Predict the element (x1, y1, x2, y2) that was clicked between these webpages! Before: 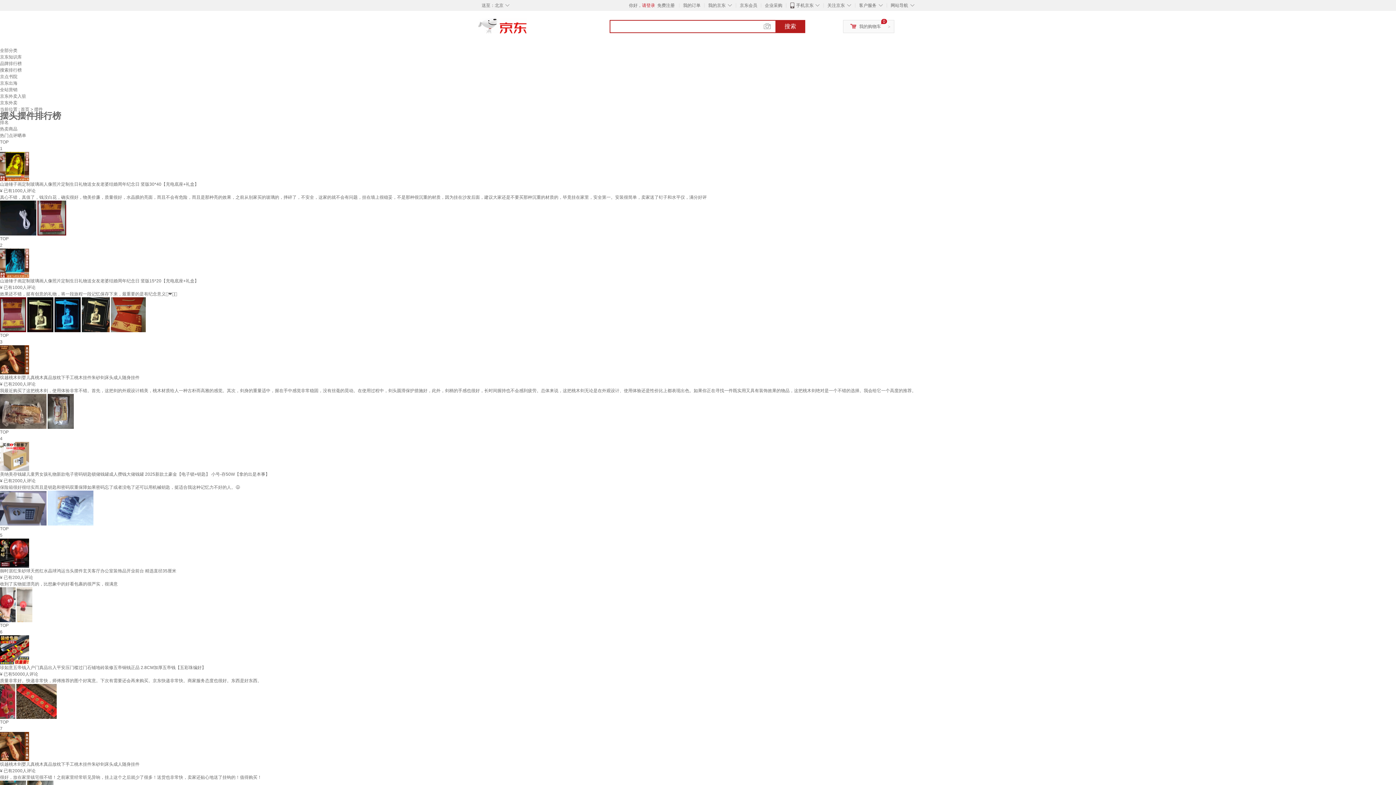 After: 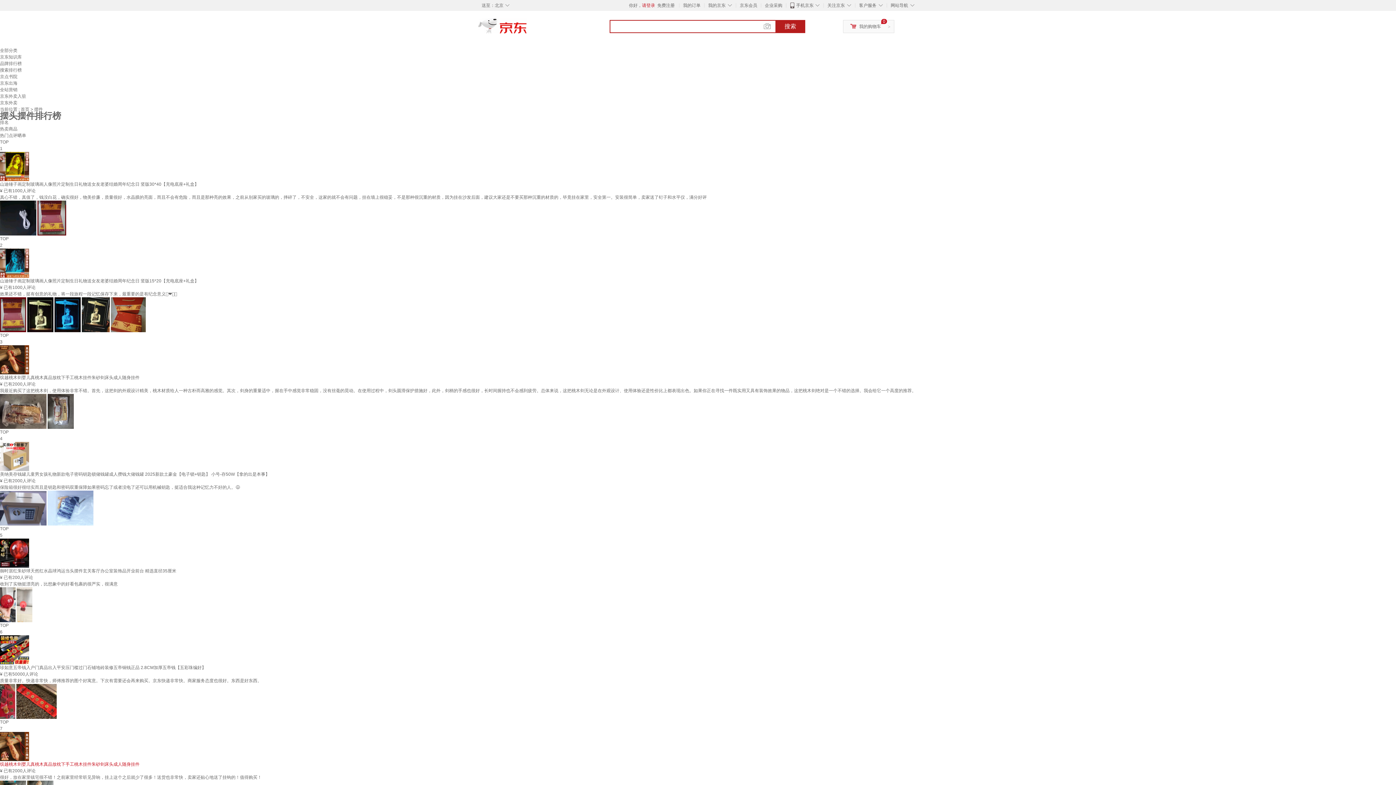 Action: bbox: (0, 762, 139, 767) label: 缤越桃木剑婴儿真桃木真品放枕下手工桃木挂件朱砂剑床头成人随身挂件